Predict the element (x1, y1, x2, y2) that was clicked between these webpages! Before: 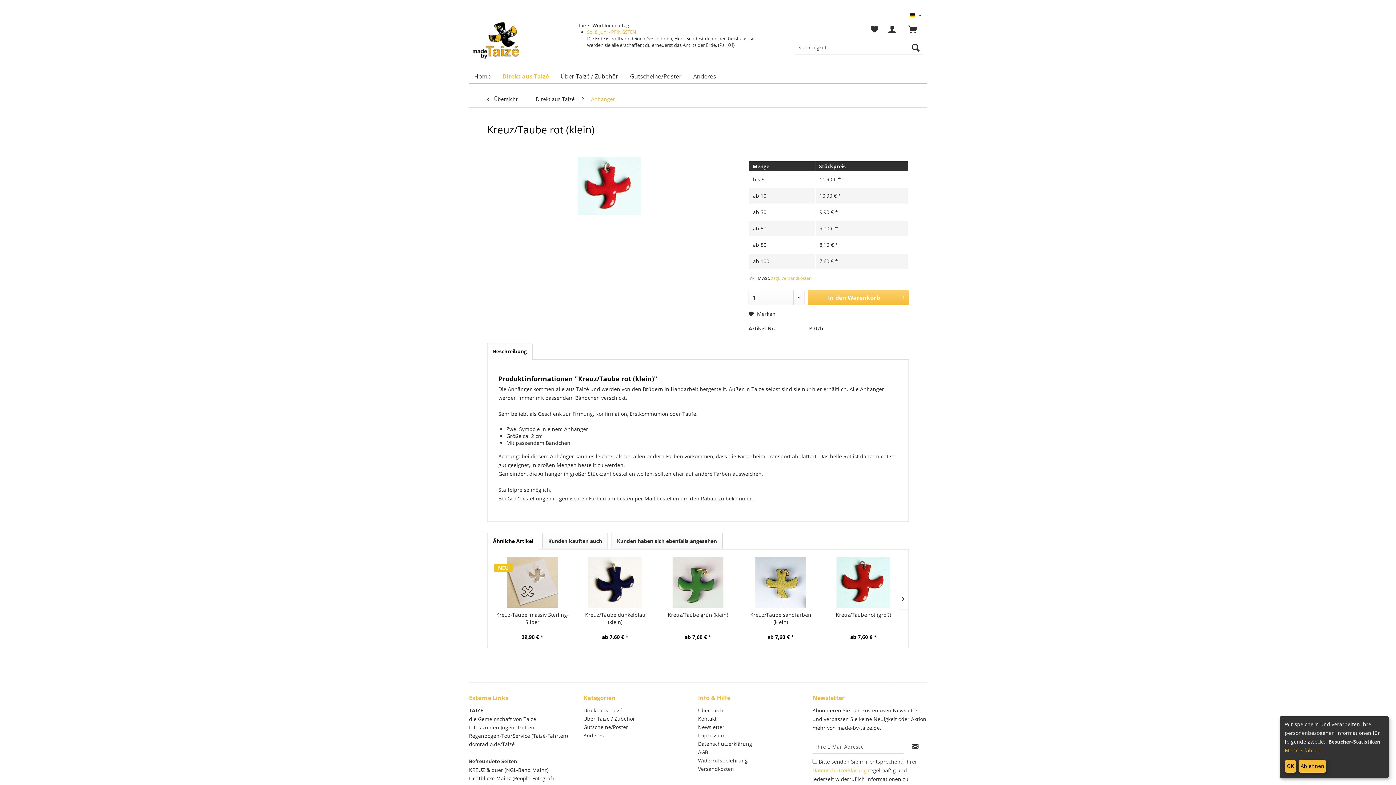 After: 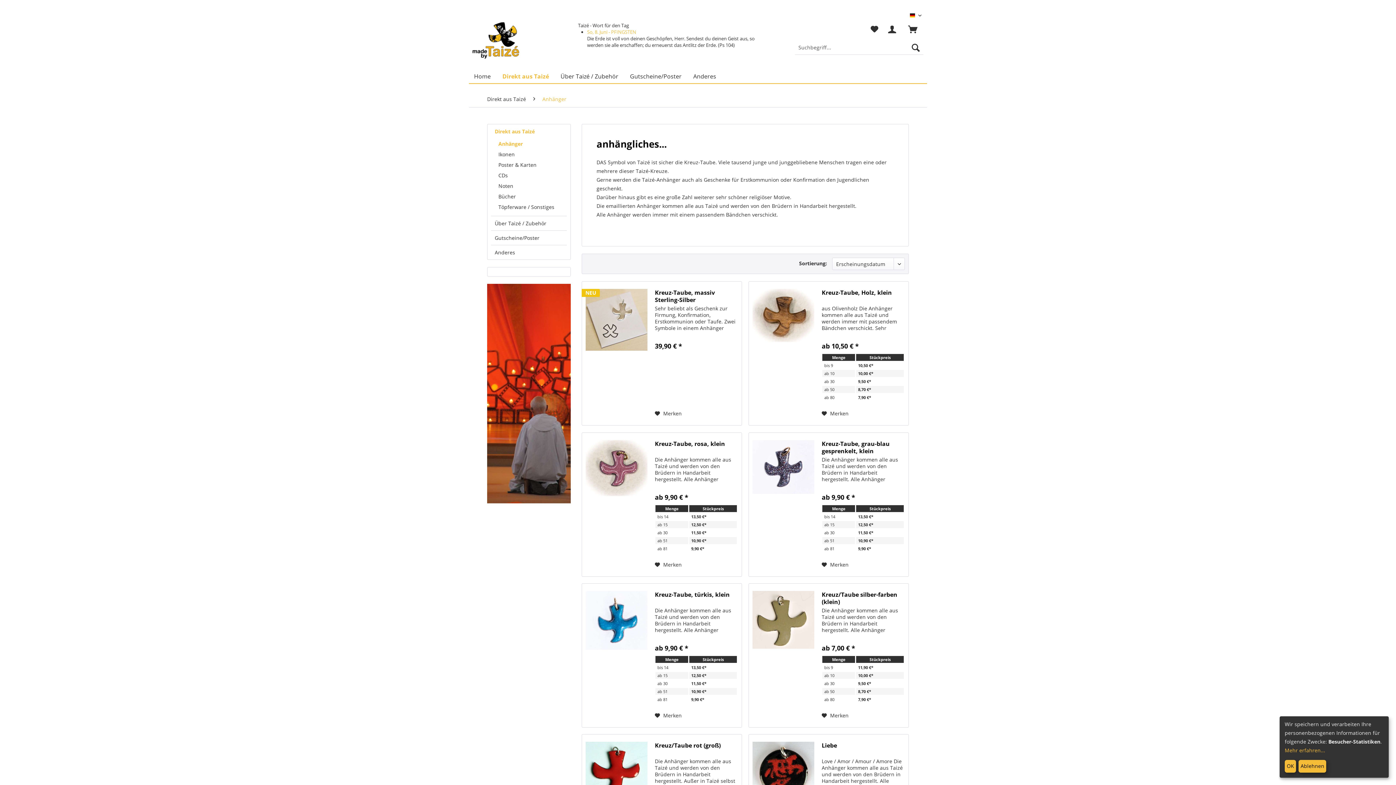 Action: label: Anhänger bbox: (587, 91, 618, 107)